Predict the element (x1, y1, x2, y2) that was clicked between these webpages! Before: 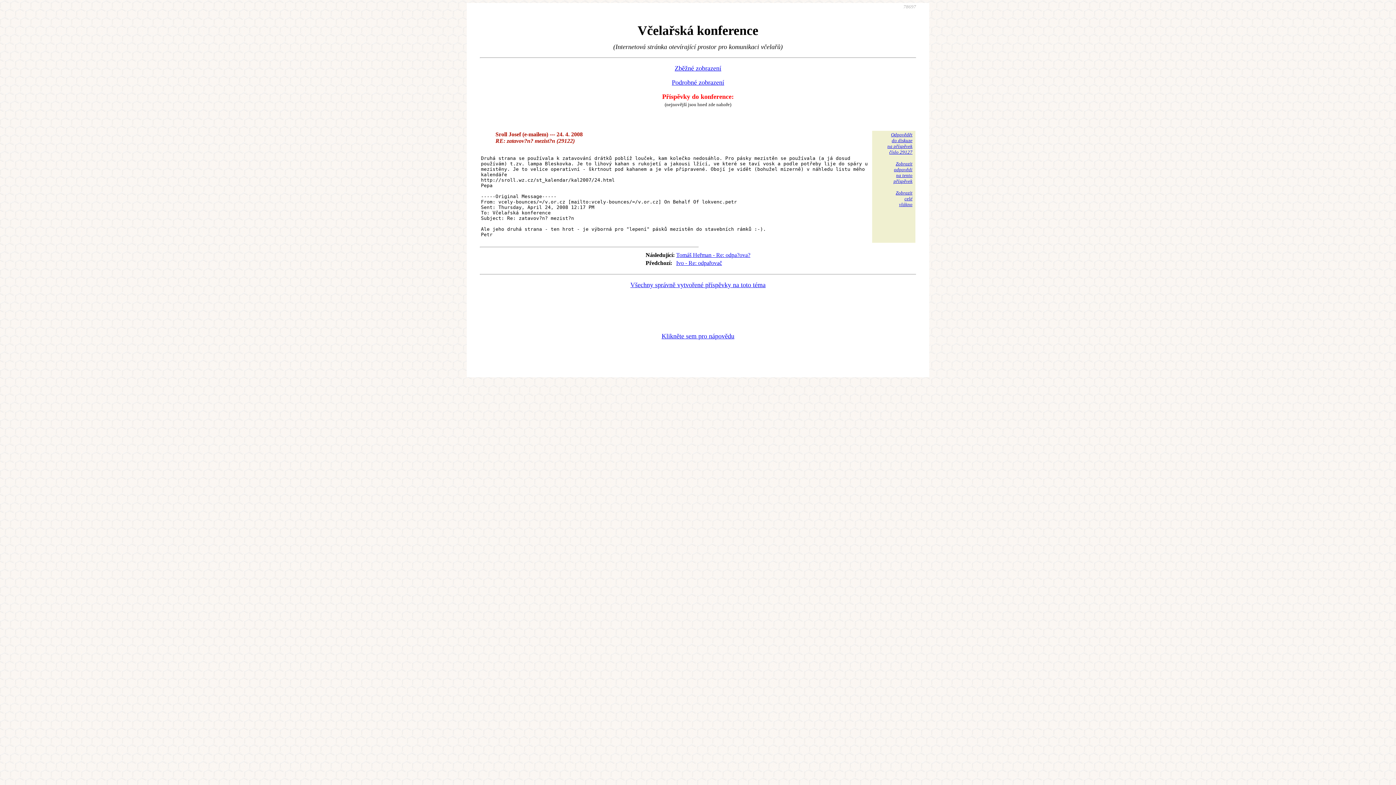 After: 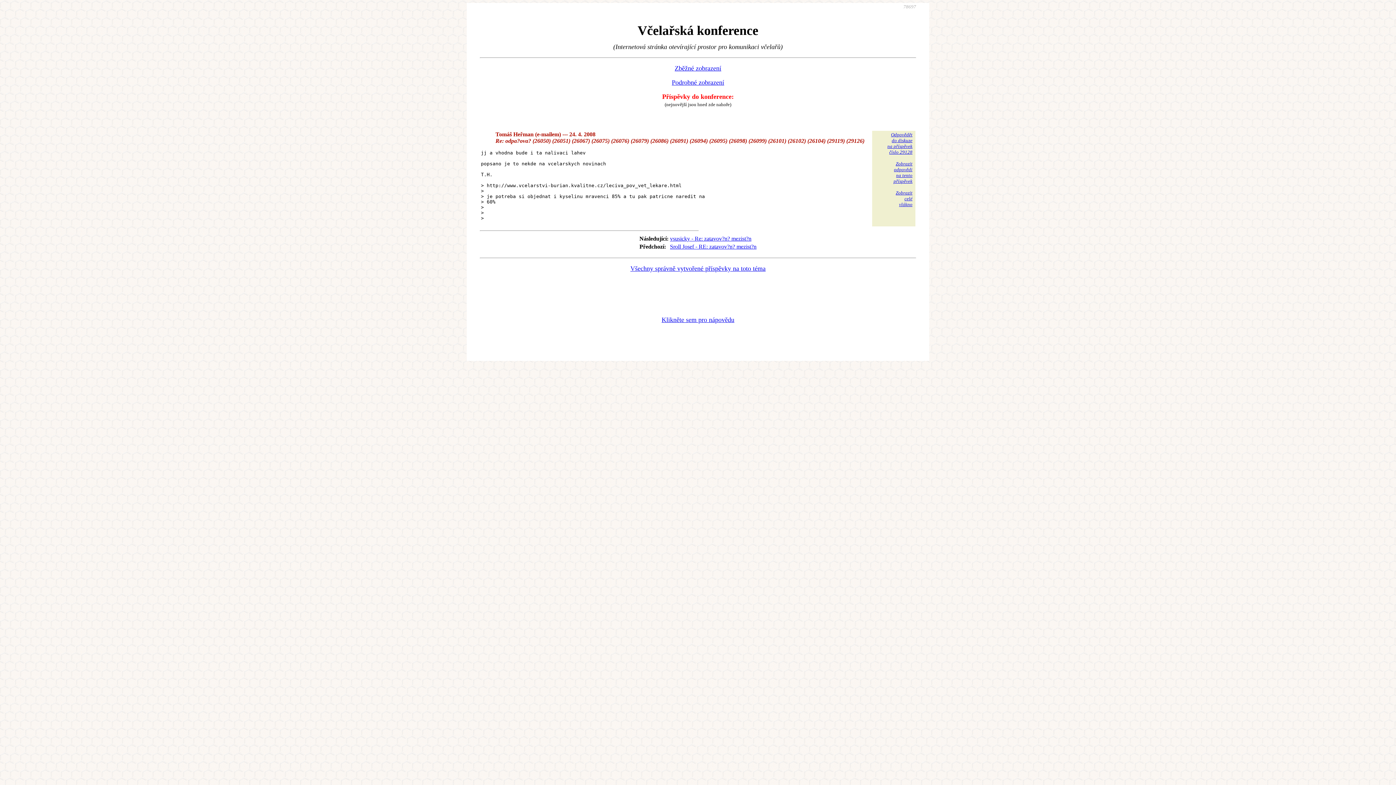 Action: bbox: (676, 252, 750, 258) label: Tomáš Heřman - Re: odpa?ova?